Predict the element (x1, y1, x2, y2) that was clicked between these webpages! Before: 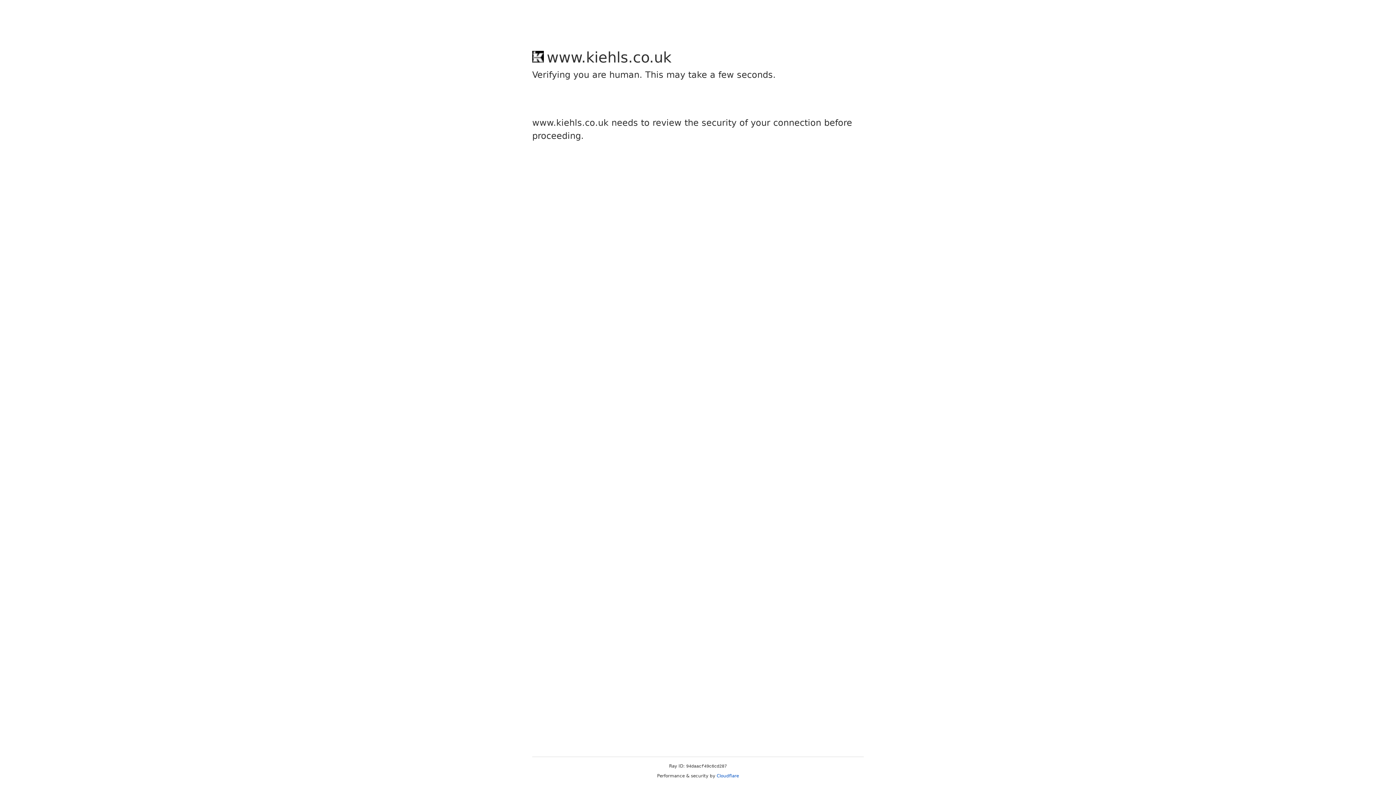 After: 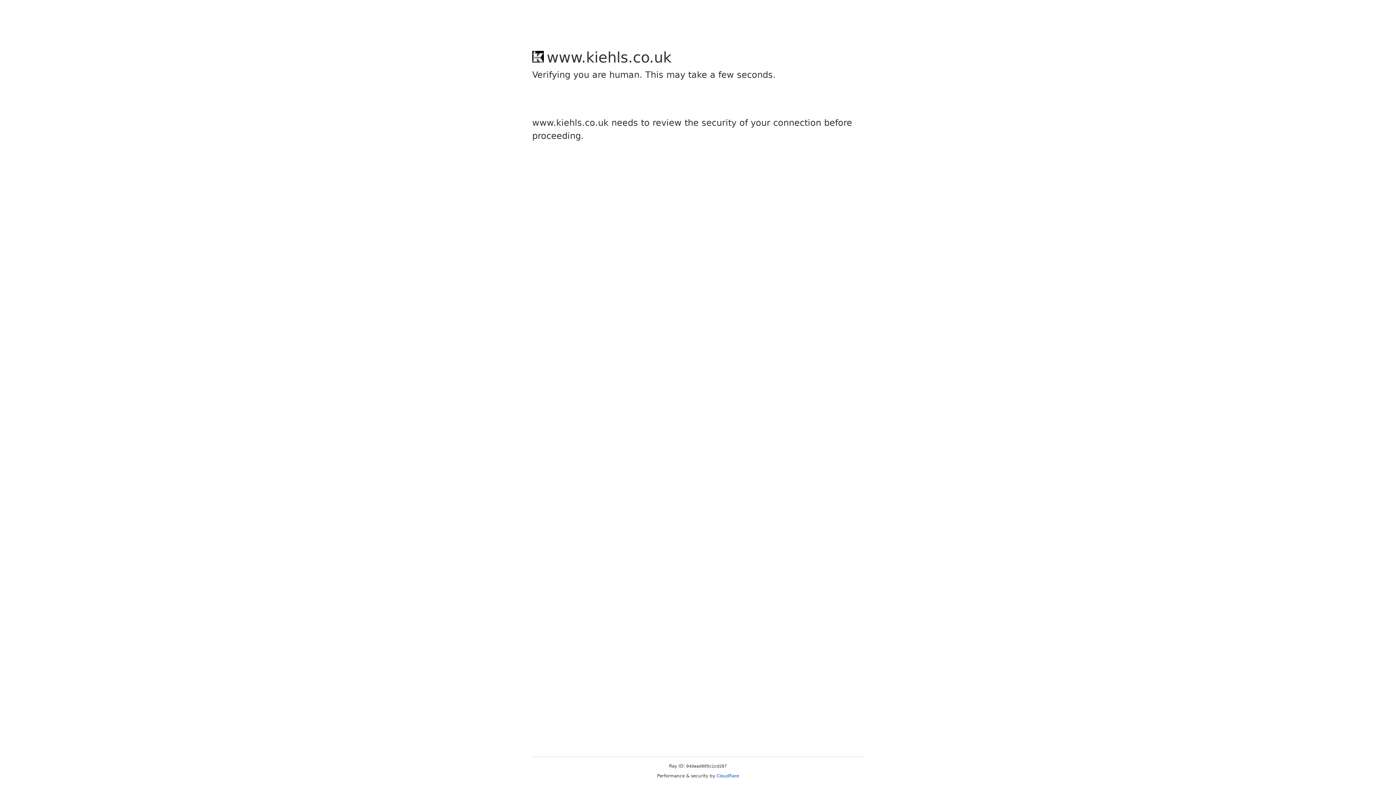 Action: label: Cloudflare bbox: (716, 773, 739, 778)